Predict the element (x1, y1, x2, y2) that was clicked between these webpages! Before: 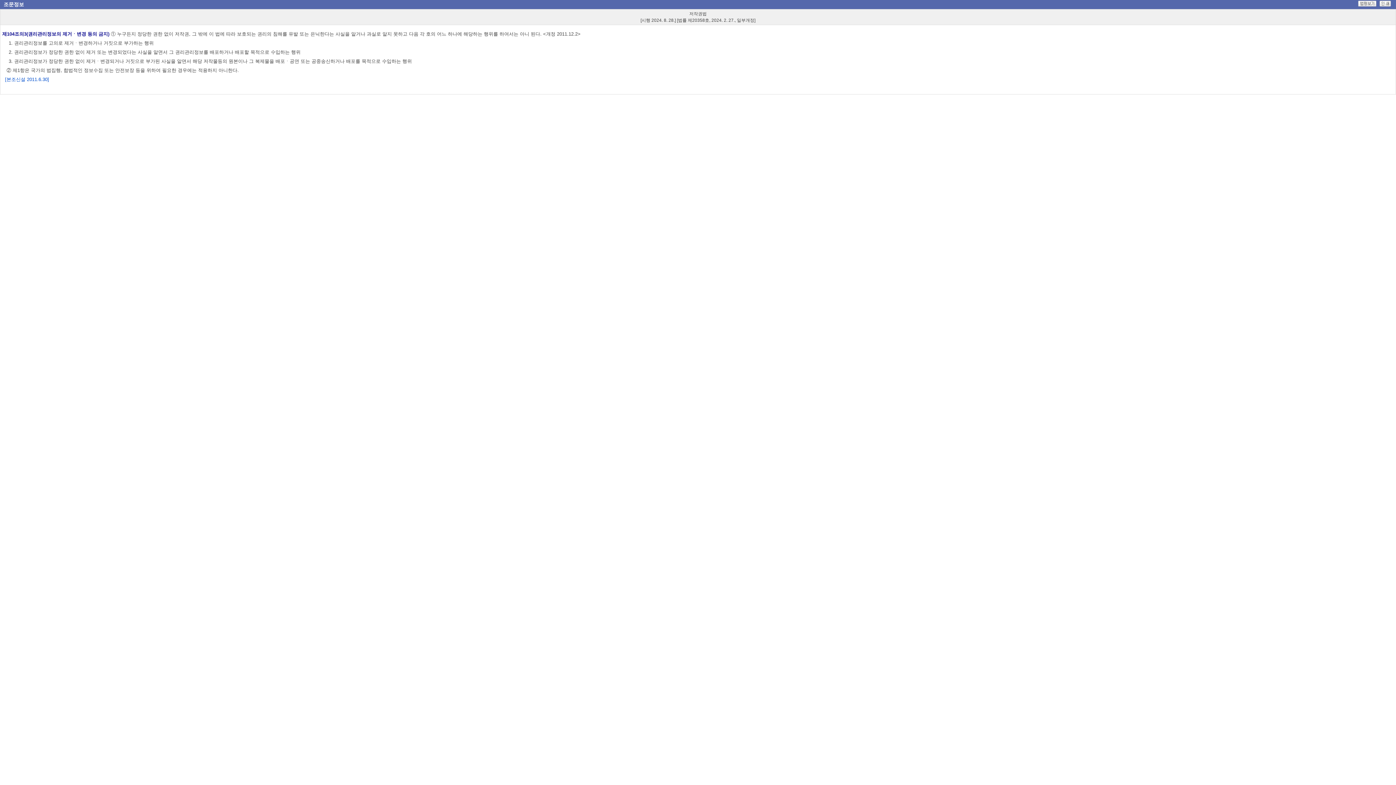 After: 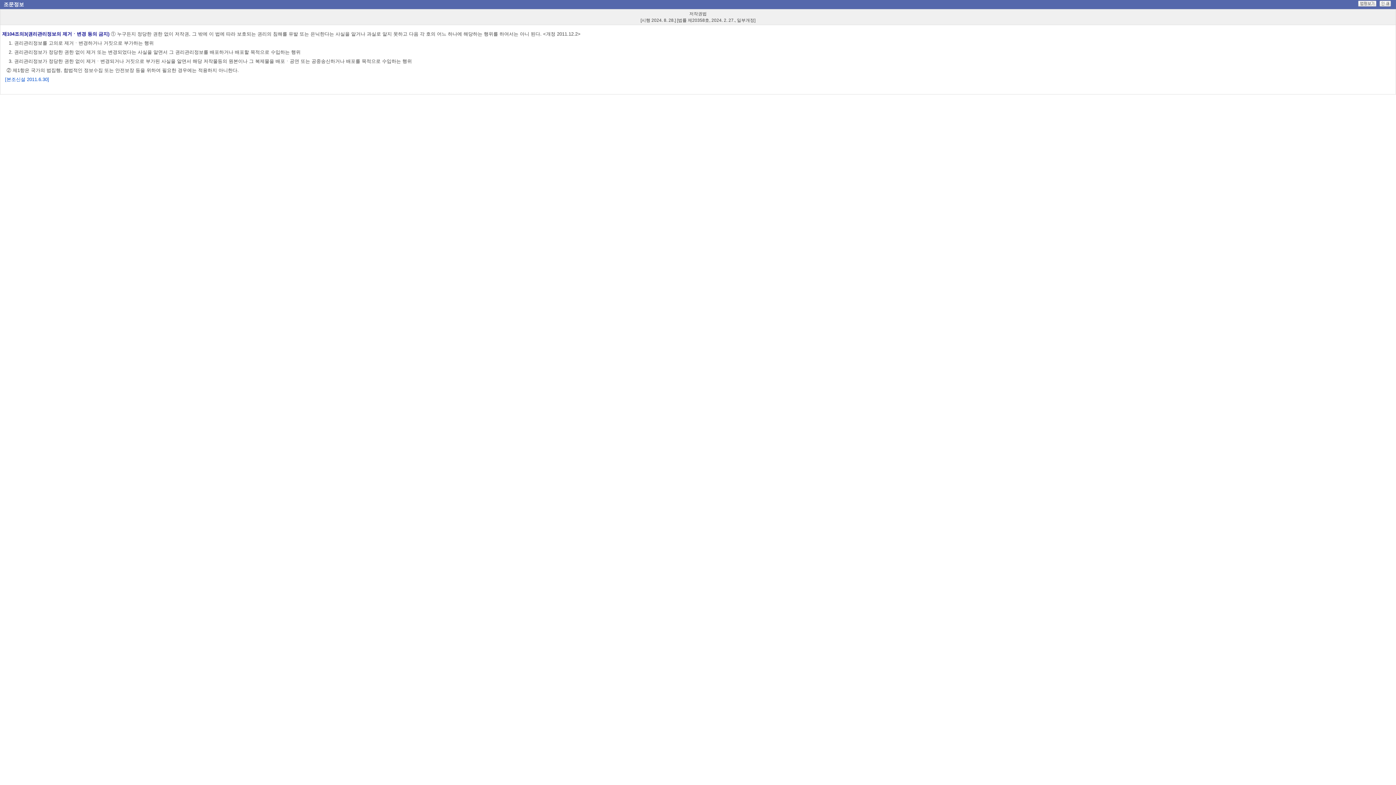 Action: bbox: (1380, 0, 1391, 5)